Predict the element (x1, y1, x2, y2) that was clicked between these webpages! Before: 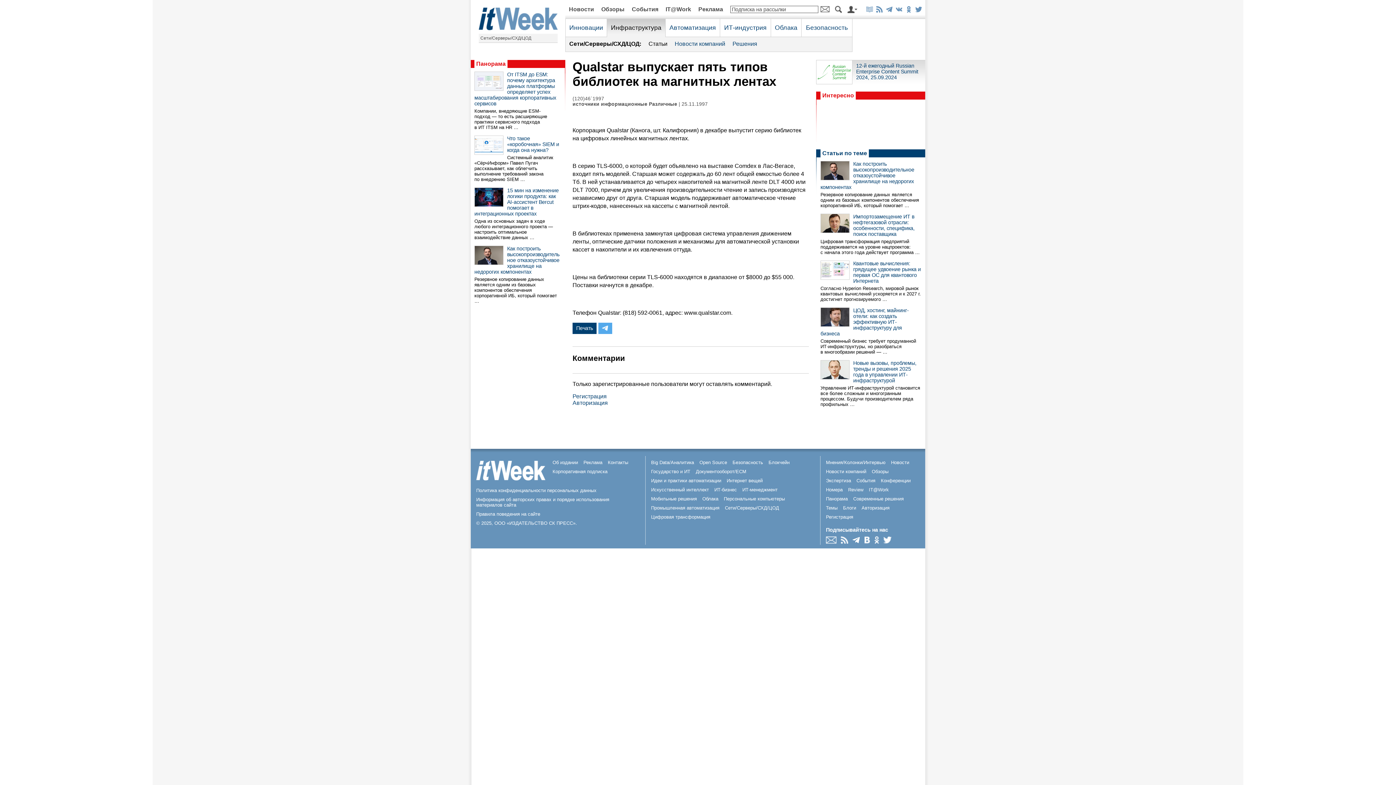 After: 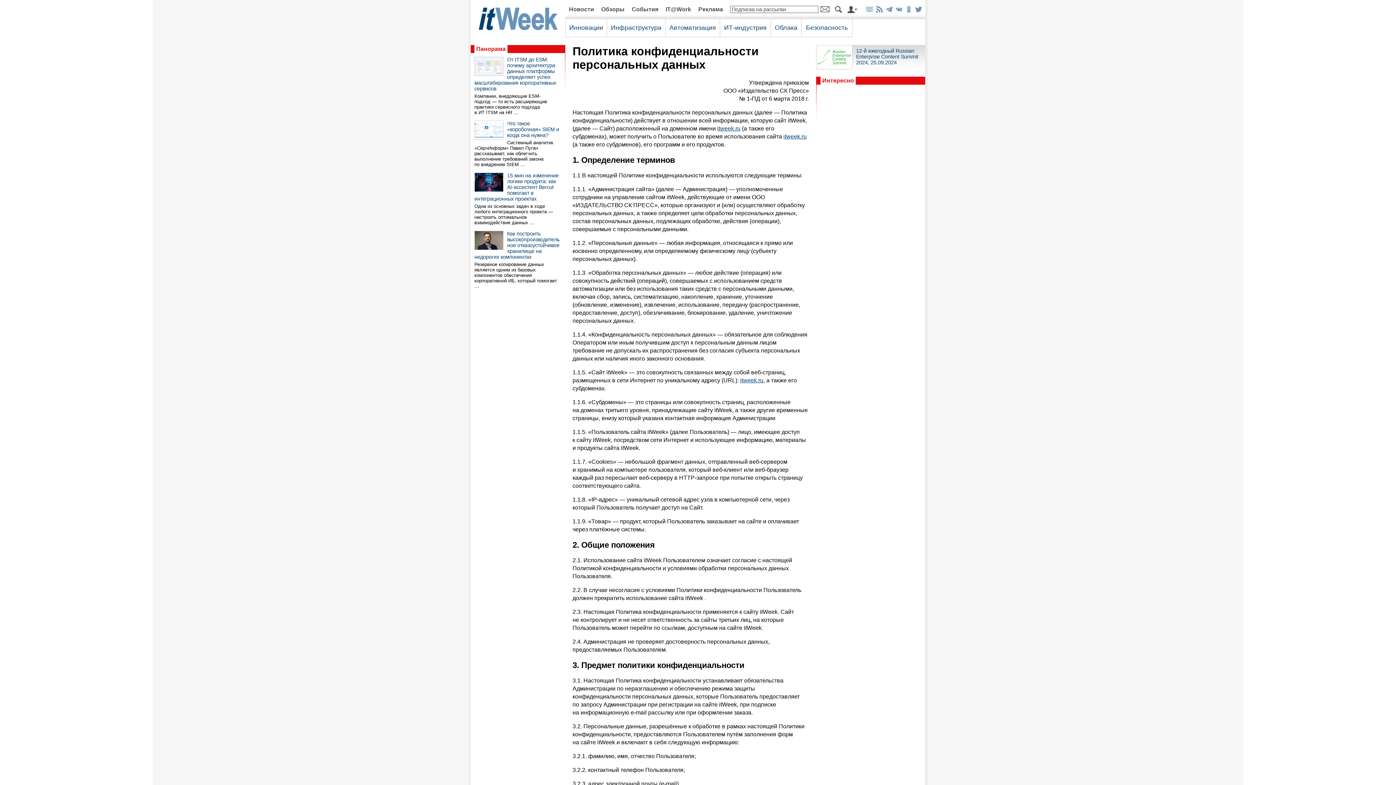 Action: bbox: (476, 488, 596, 493) label: Политика конфиденциальности персональных данных